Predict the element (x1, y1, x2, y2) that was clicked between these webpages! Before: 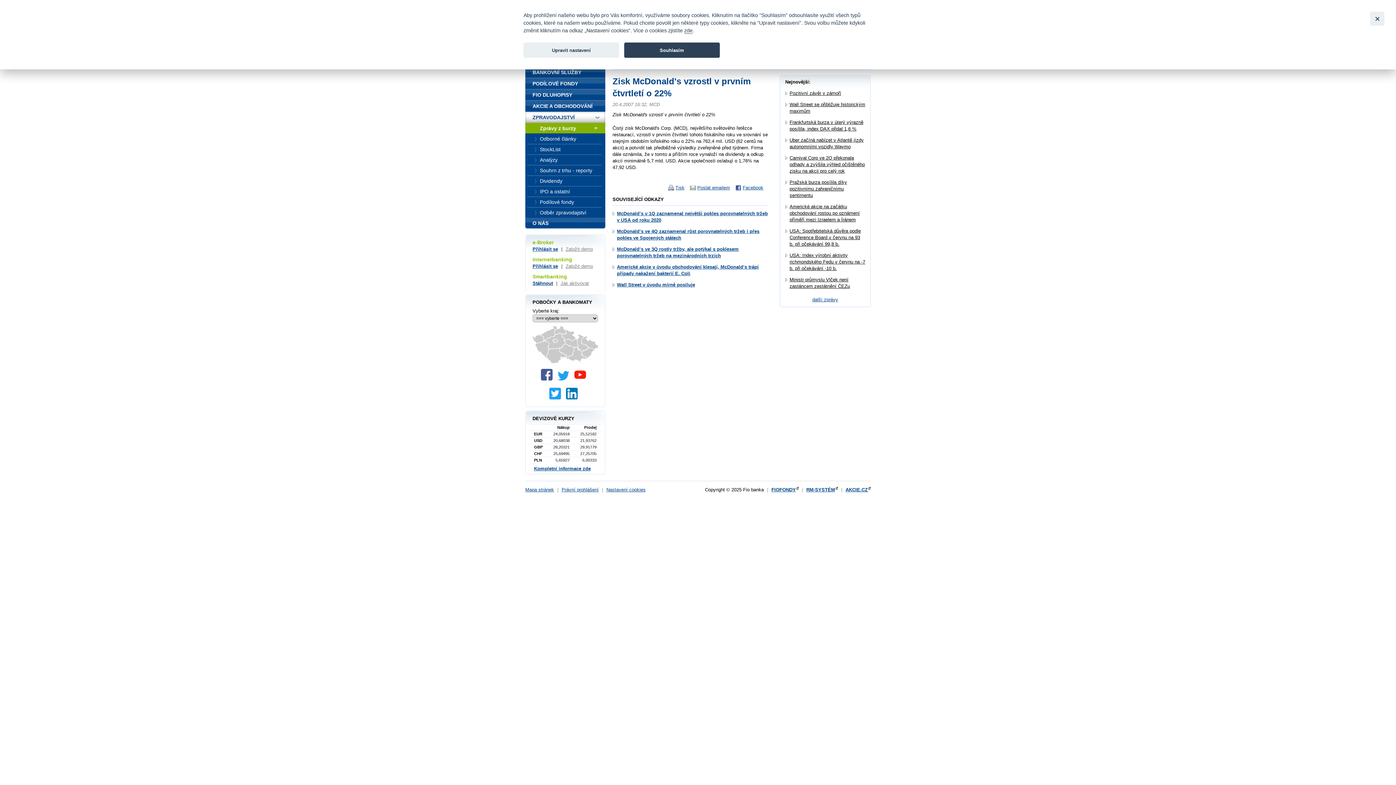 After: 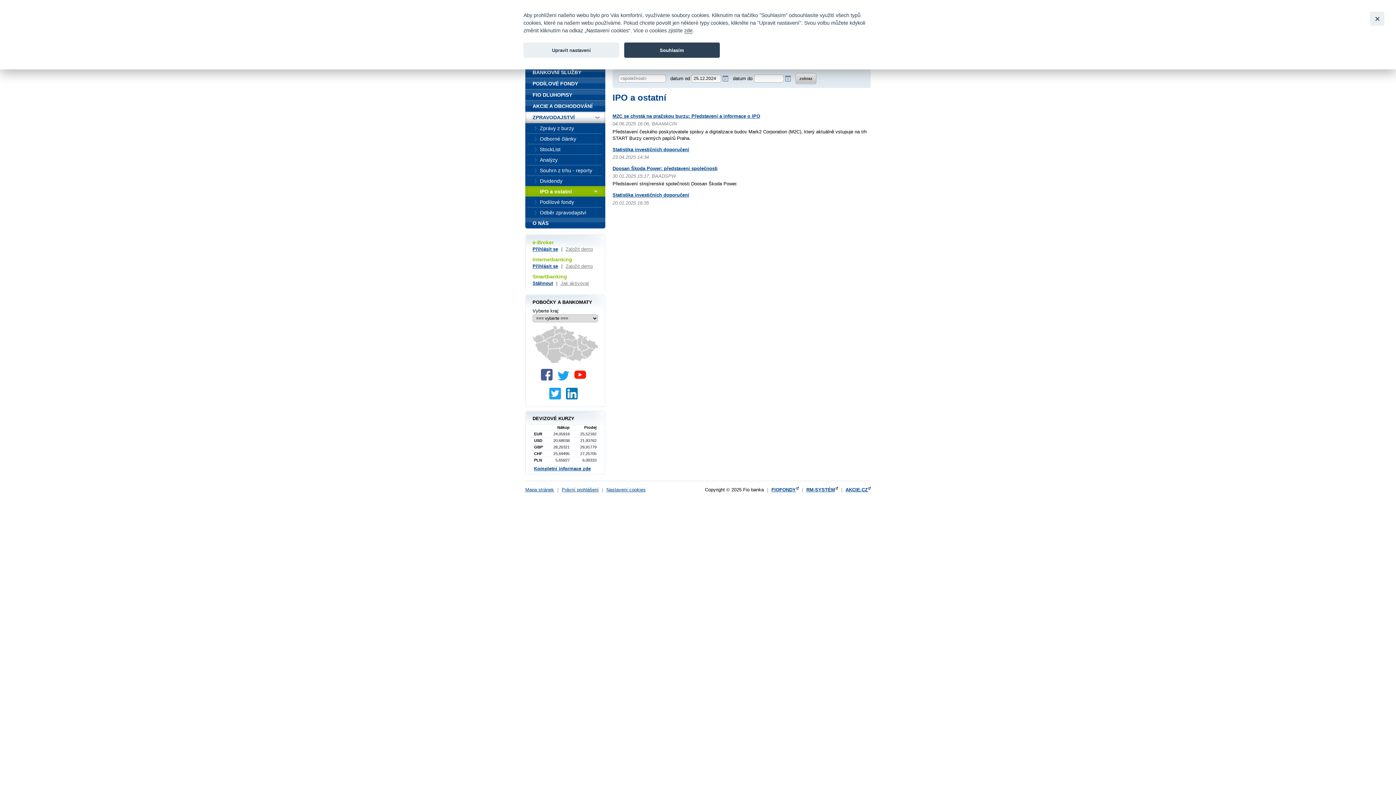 Action: bbox: (525, 186, 605, 197) label: IPO a ostatní